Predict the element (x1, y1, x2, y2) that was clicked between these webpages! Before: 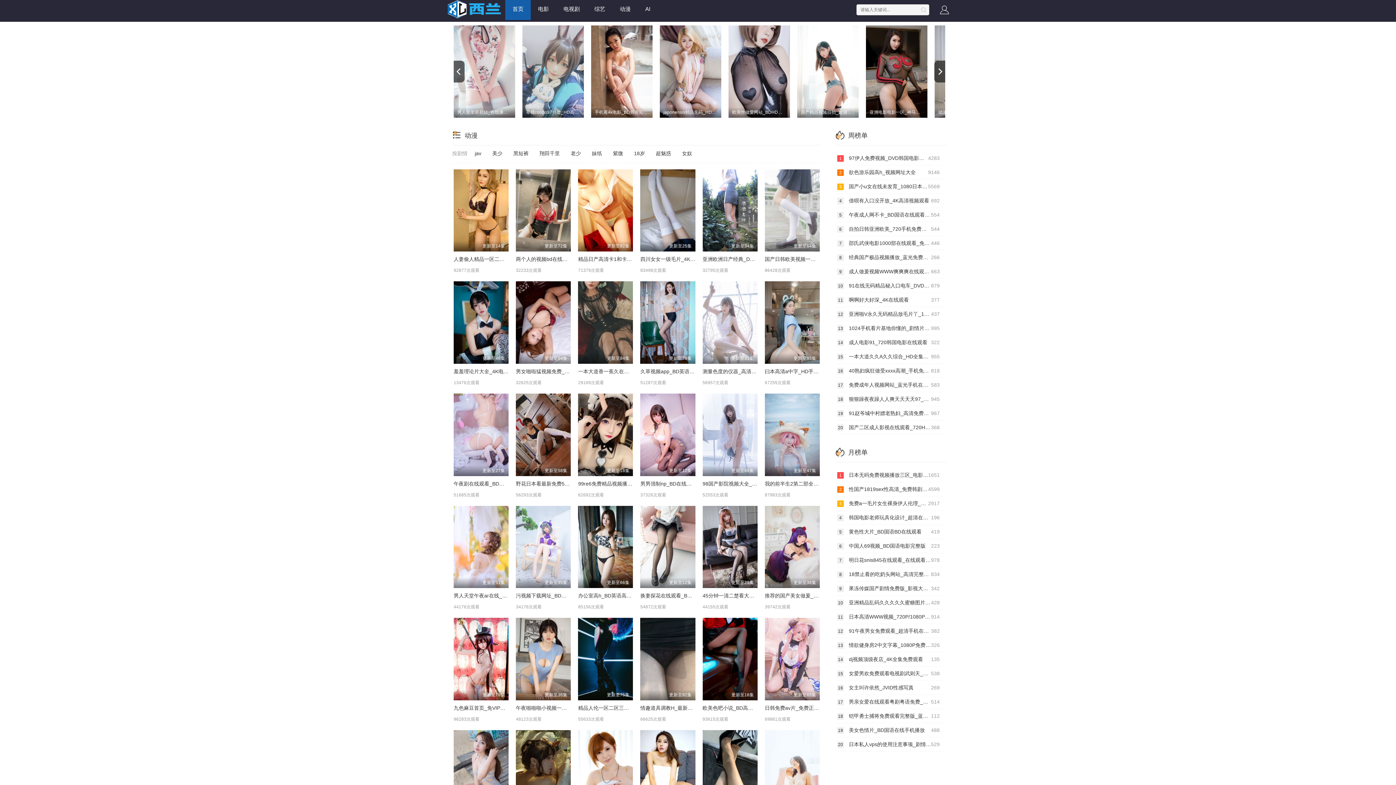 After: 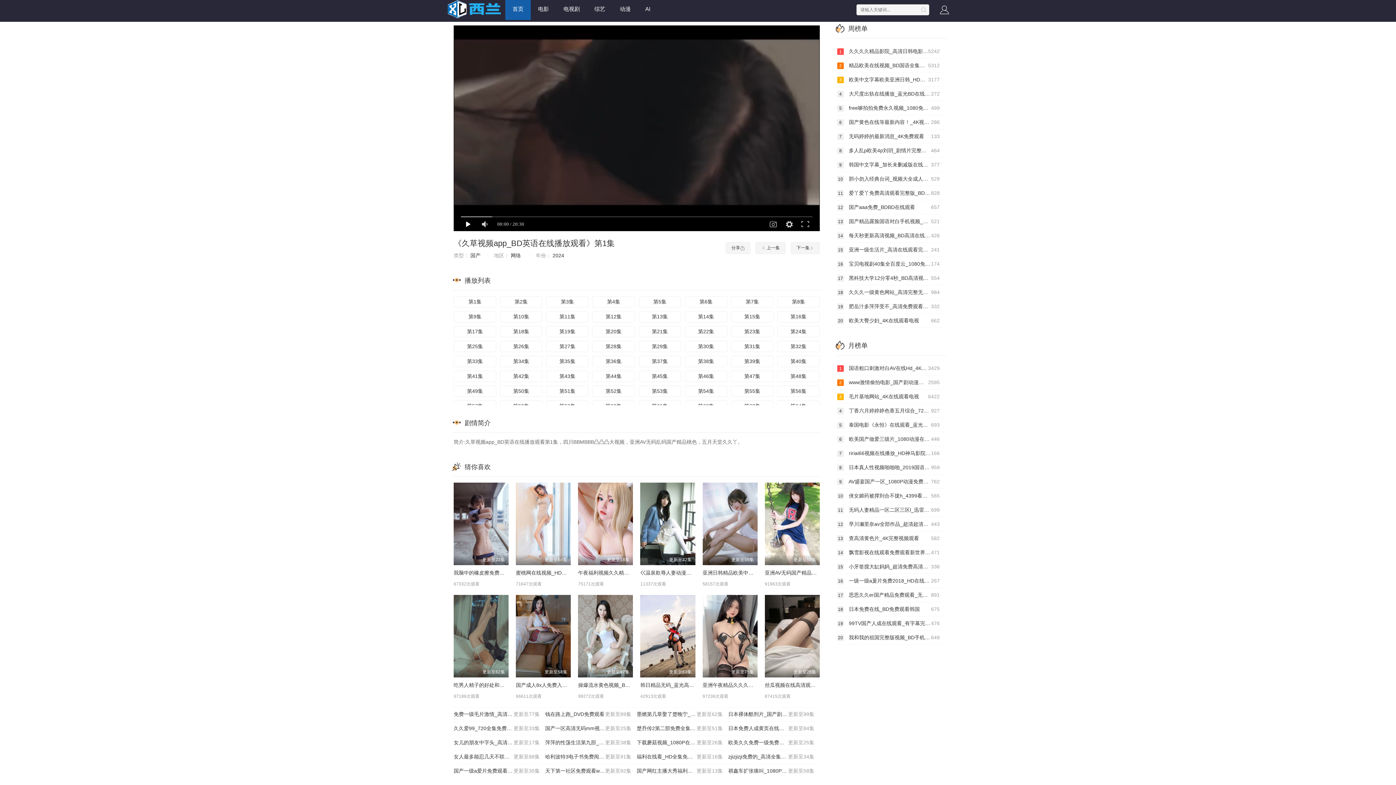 Action: bbox: (640, 367, 695, 375) label: 久草视频app_BD英语在线播放观看